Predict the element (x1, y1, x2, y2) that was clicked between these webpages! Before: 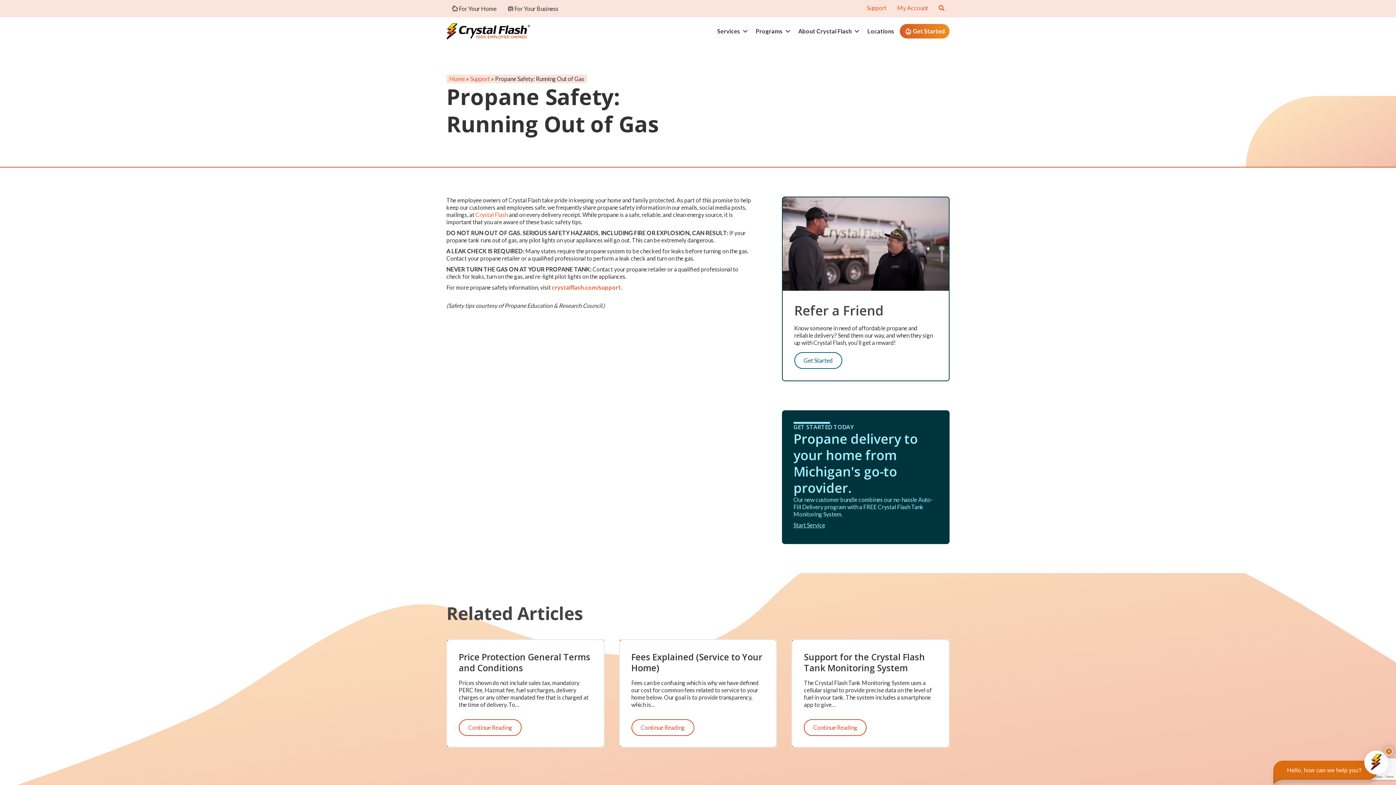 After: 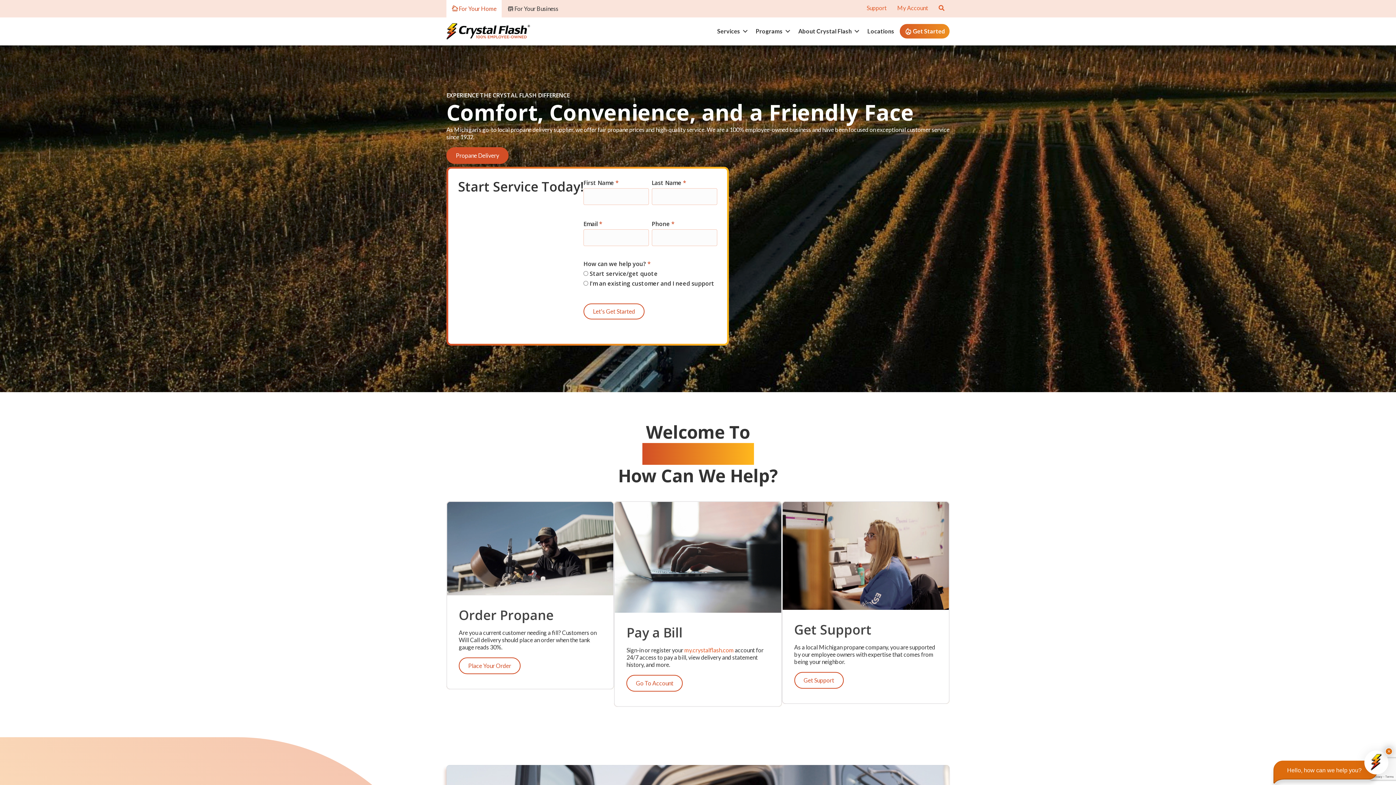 Action: bbox: (446, 27, 530, 34)